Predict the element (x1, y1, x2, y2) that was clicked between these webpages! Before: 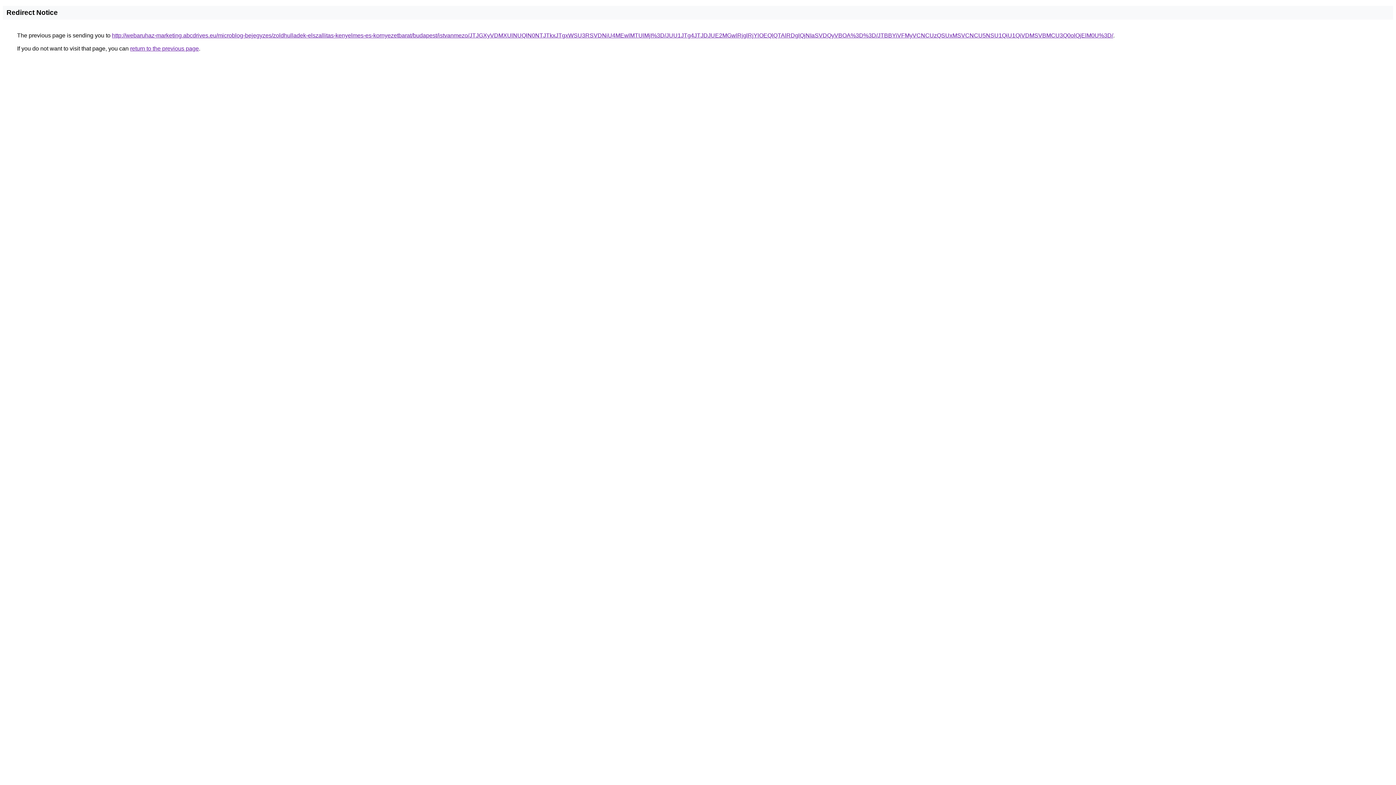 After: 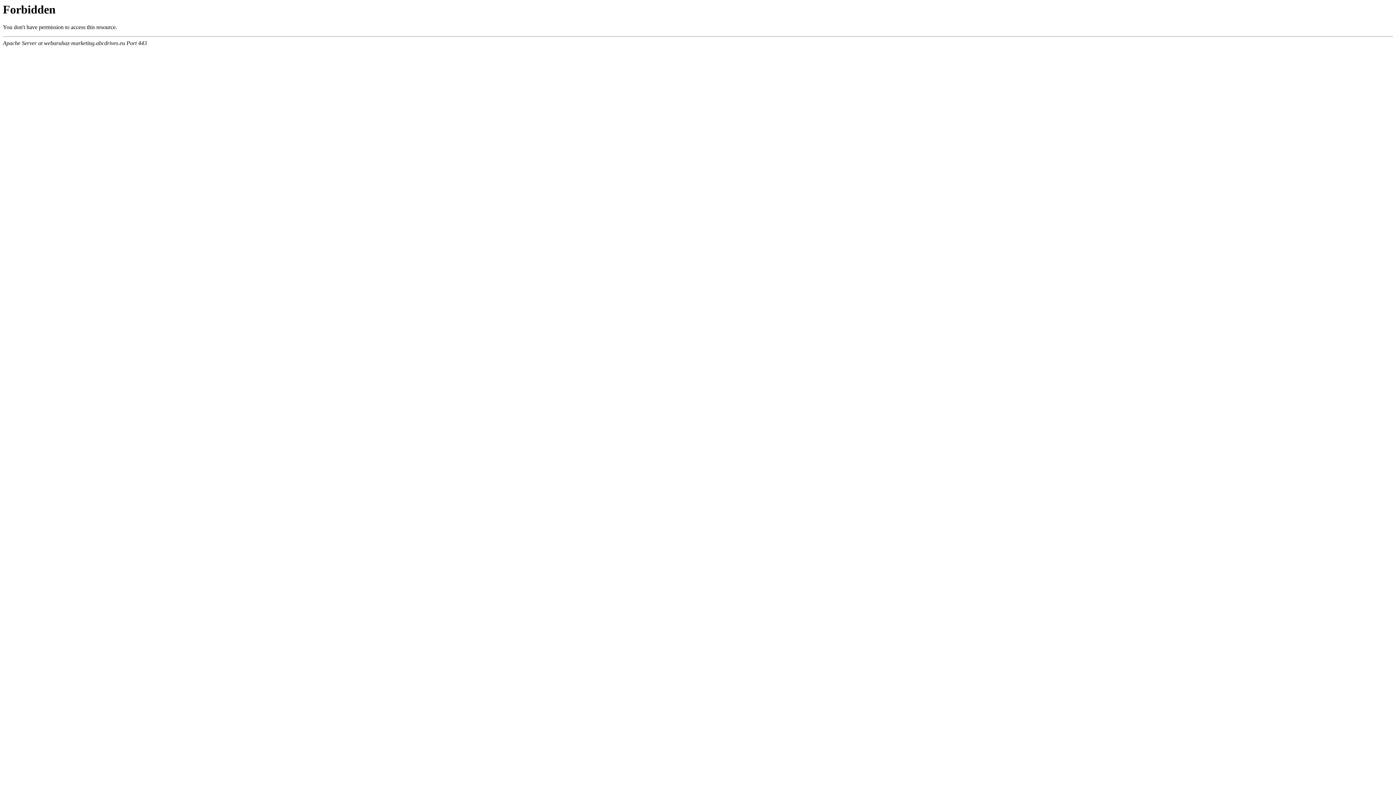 Action: bbox: (112, 32, 1113, 38) label: http://webaruhaz-marketing.abcdrives.eu/microblog-bejegyzes/zoldhulladek-elszallitas-kenyelmes-es-kornyezetbarat/budapest/istvanmezo/JTJGXyVDMXUlNUQlN0NTJTkxJTgxWSU3RSVDNiU4MEwlMTUlMjI%3D/JUU1JTg4JTJDJUE2MGwlRjglRjYlOEQlQTAlRDglQjNIaSVDQyVBOA%3D%3D/JTBBYiVFMyVCNCUzQSUxMSVCNCU5NSU1QiU1QiVDMSVBMCU3Q0olQjElM0U%3D/